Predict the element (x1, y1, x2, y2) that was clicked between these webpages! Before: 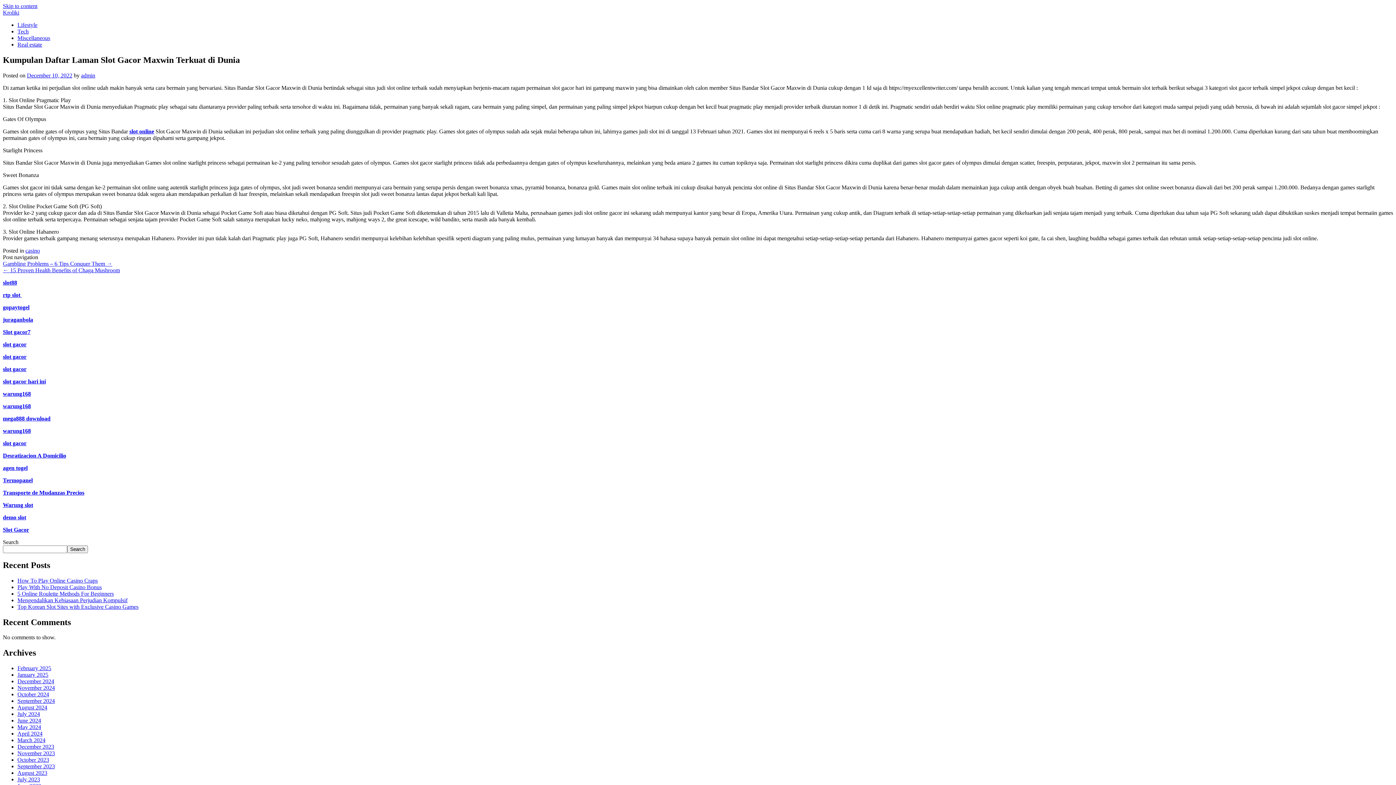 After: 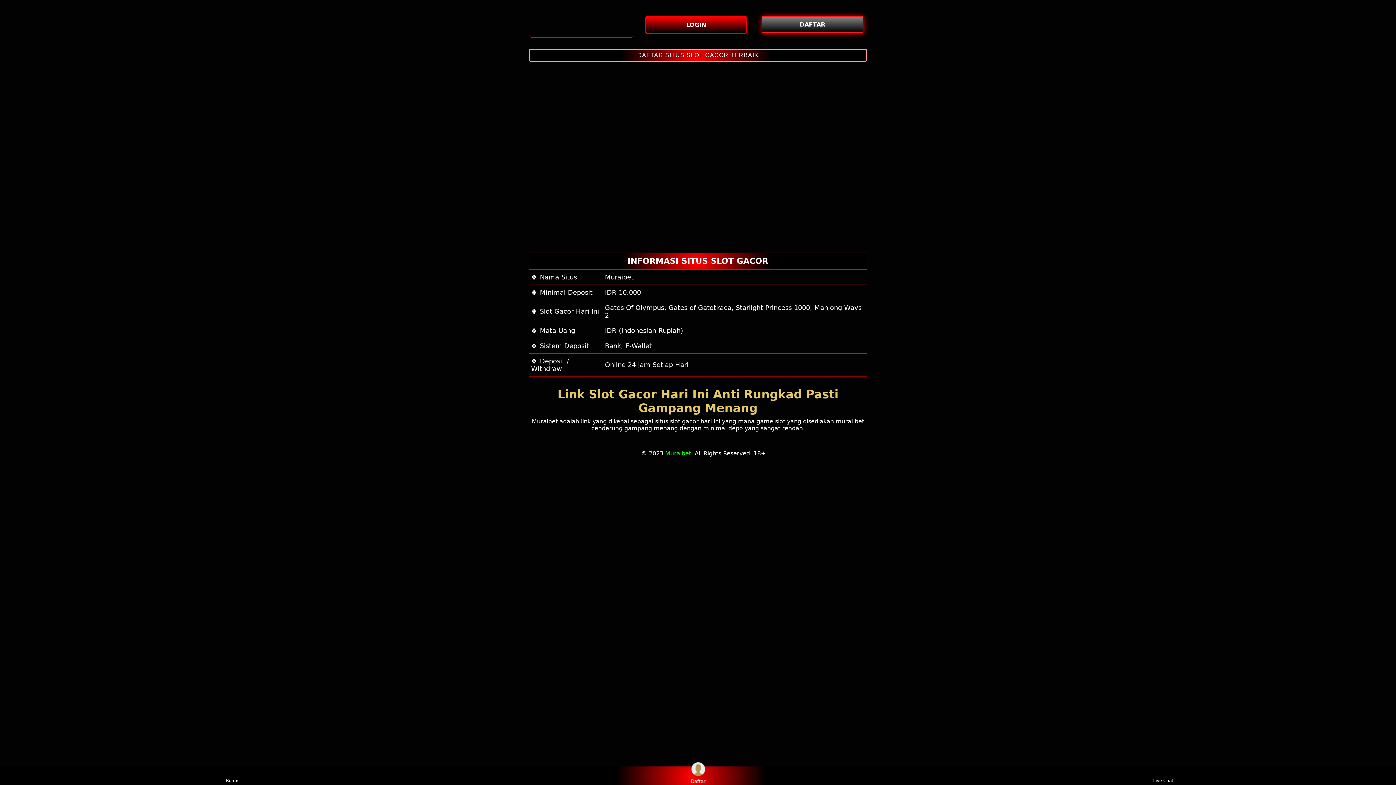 Action: bbox: (2, 378, 45, 384) label: slot gacor hari ini